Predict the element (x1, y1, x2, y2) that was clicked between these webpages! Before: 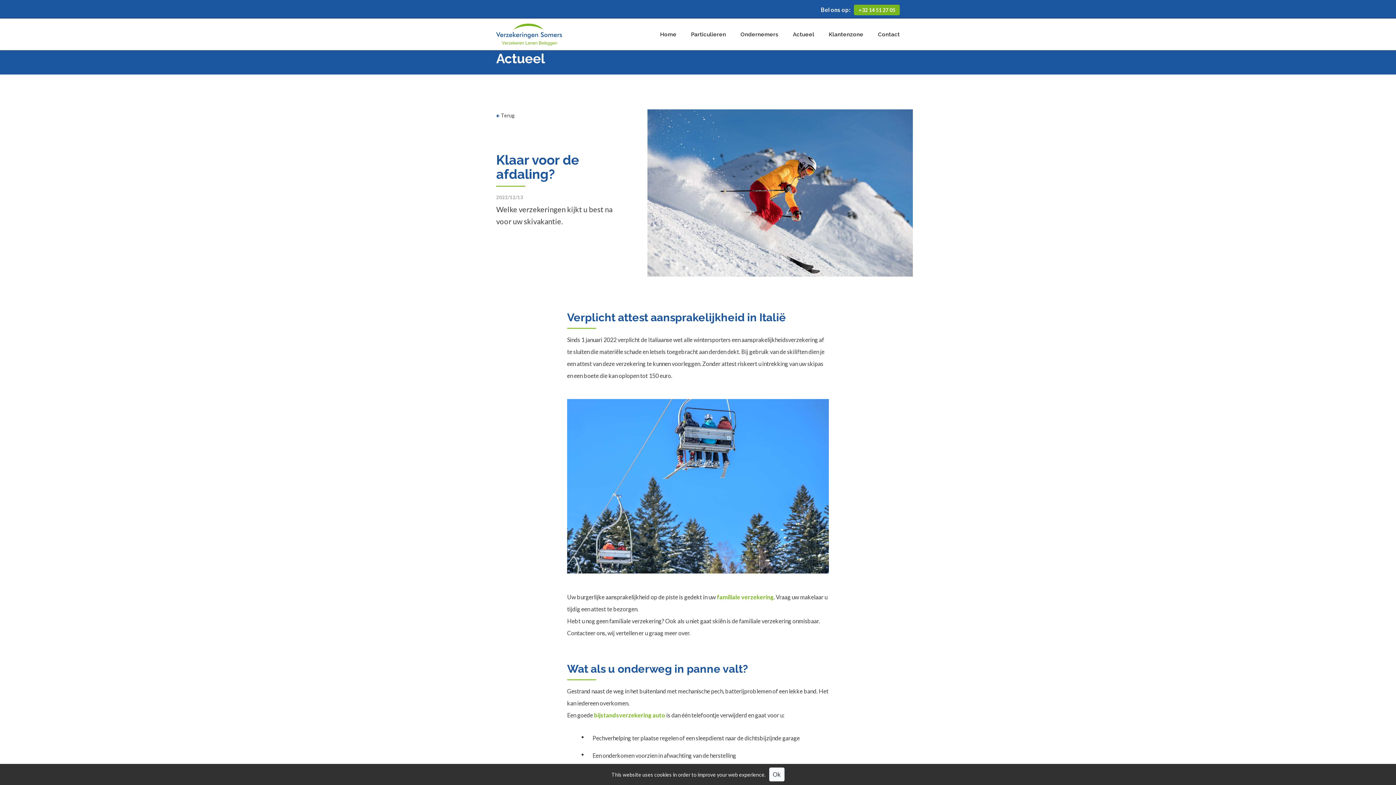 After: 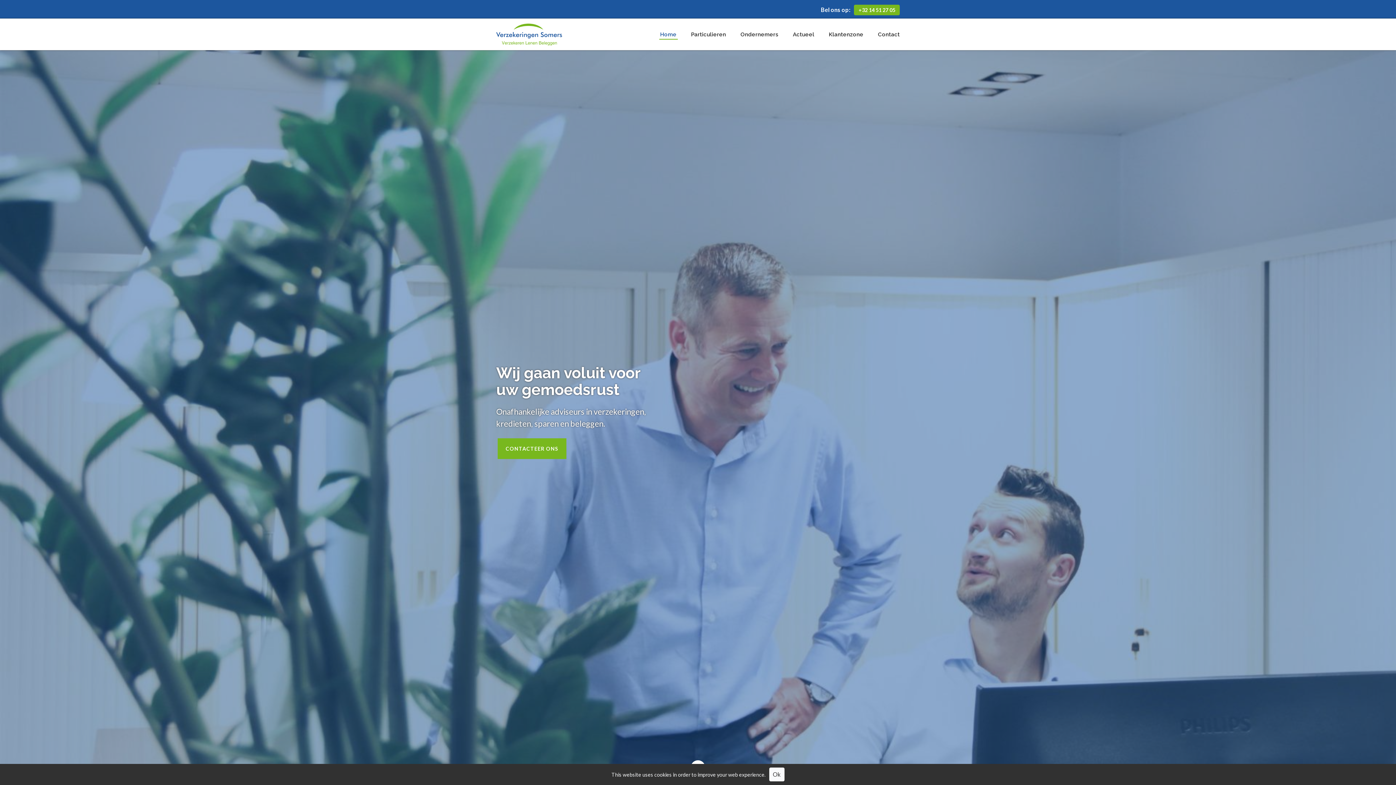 Action: bbox: (496, 23, 562, 45)